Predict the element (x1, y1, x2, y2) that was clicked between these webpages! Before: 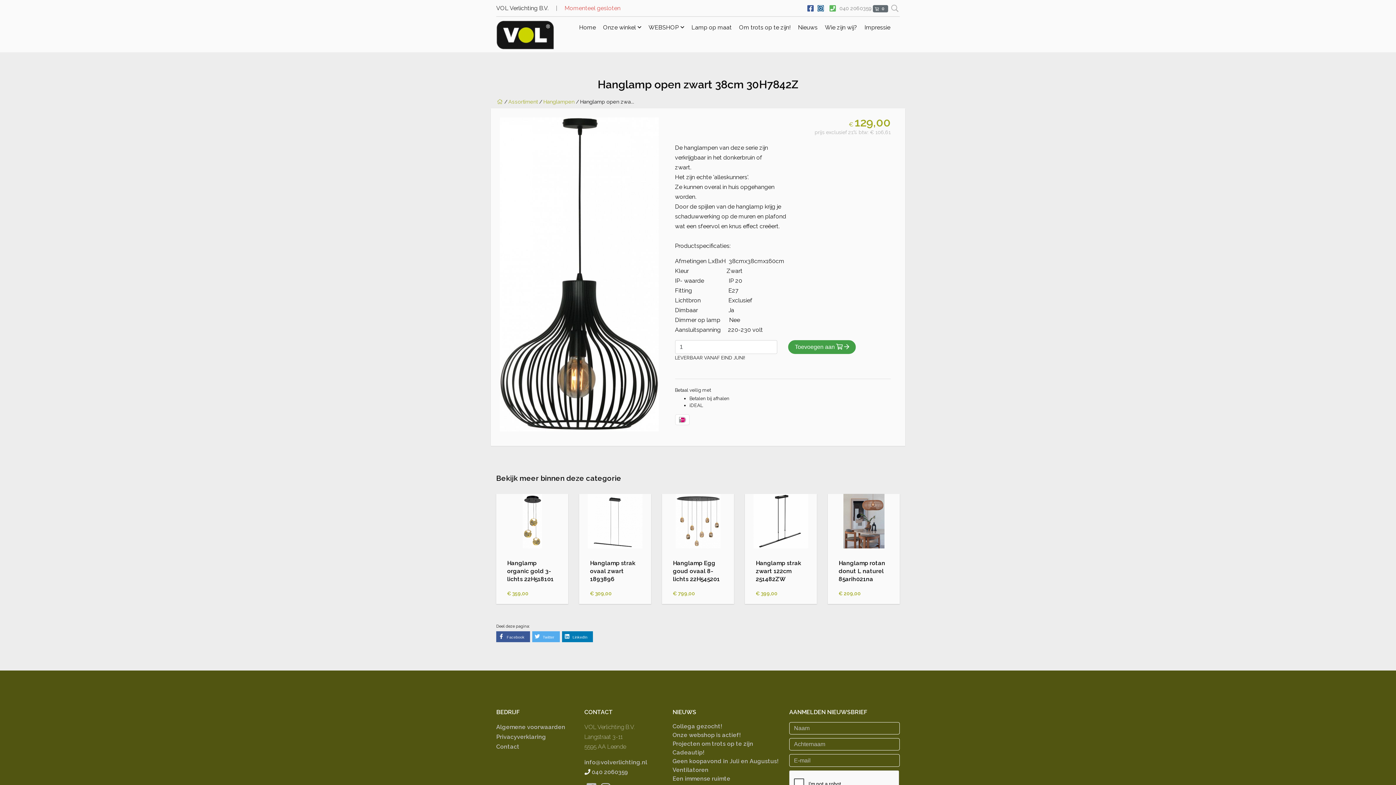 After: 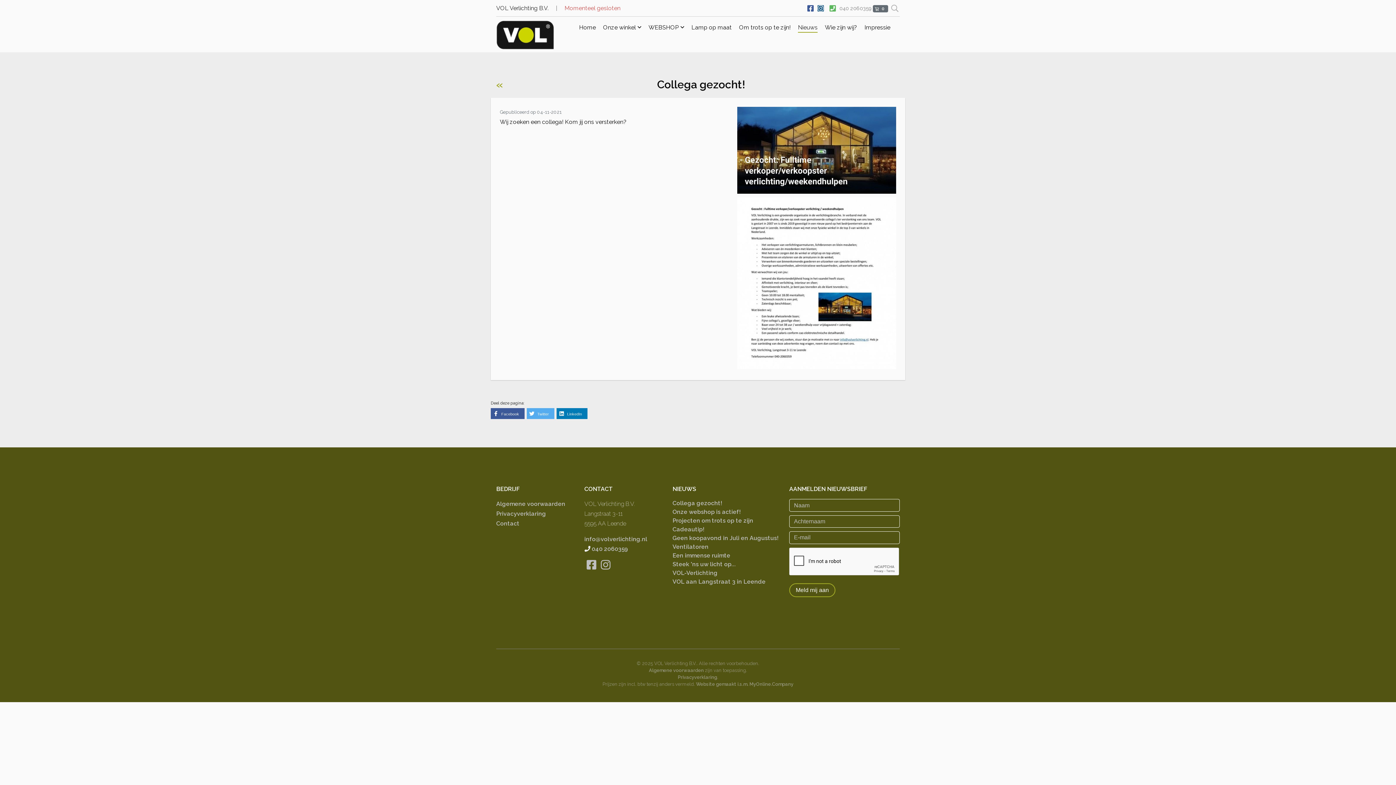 Action: bbox: (672, 723, 722, 730) label: Collega gezocht!